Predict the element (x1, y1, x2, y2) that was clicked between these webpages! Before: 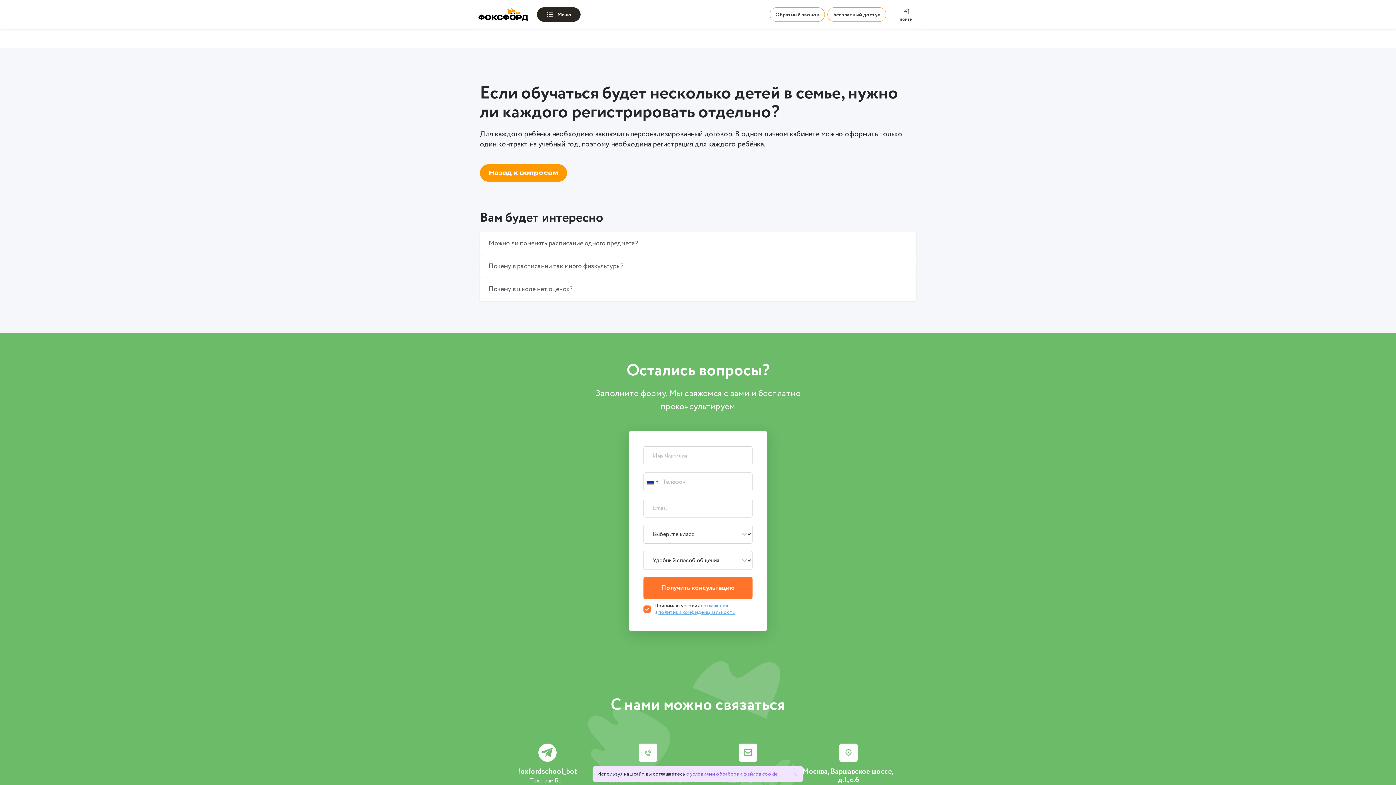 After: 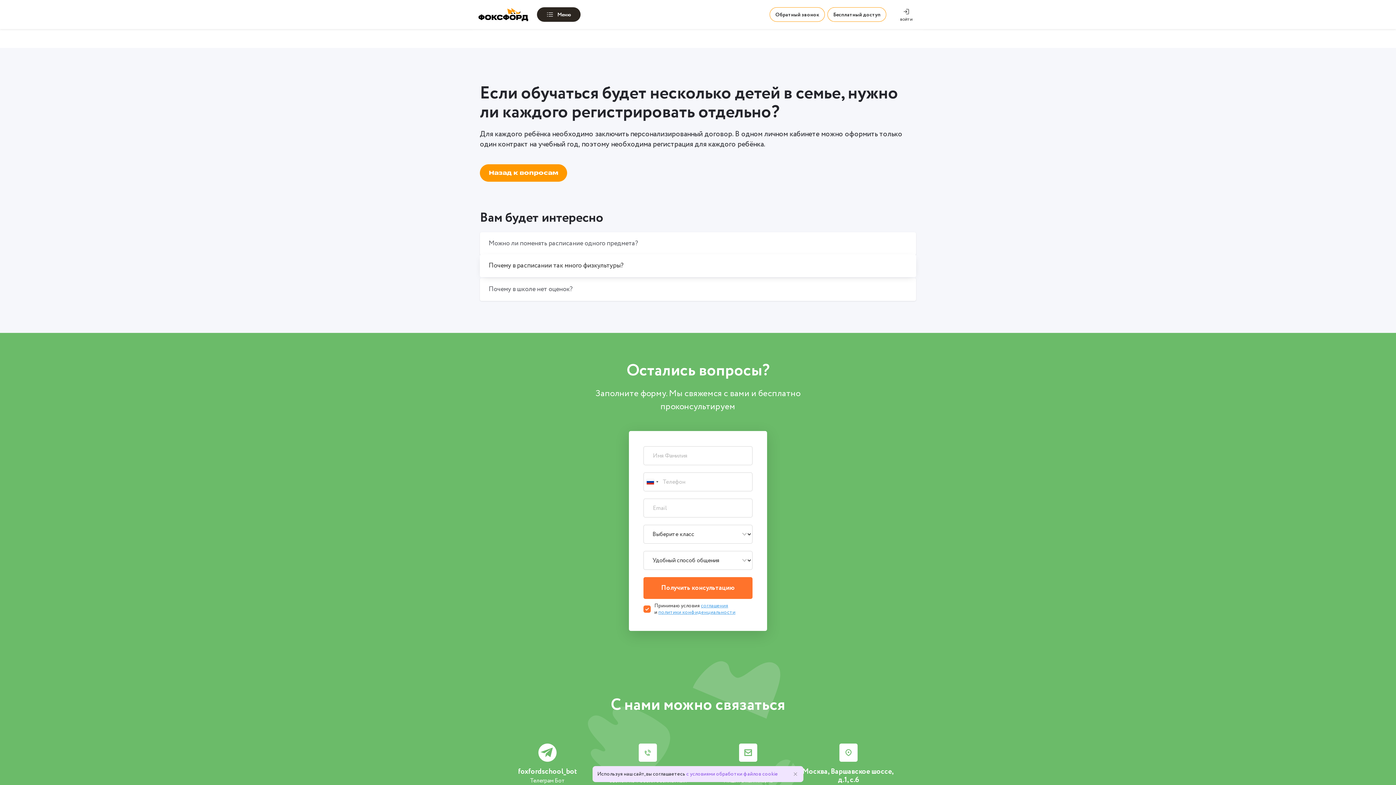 Action: bbox: (480, 255, 916, 278) label: Почему в расписании так много физкультуры?